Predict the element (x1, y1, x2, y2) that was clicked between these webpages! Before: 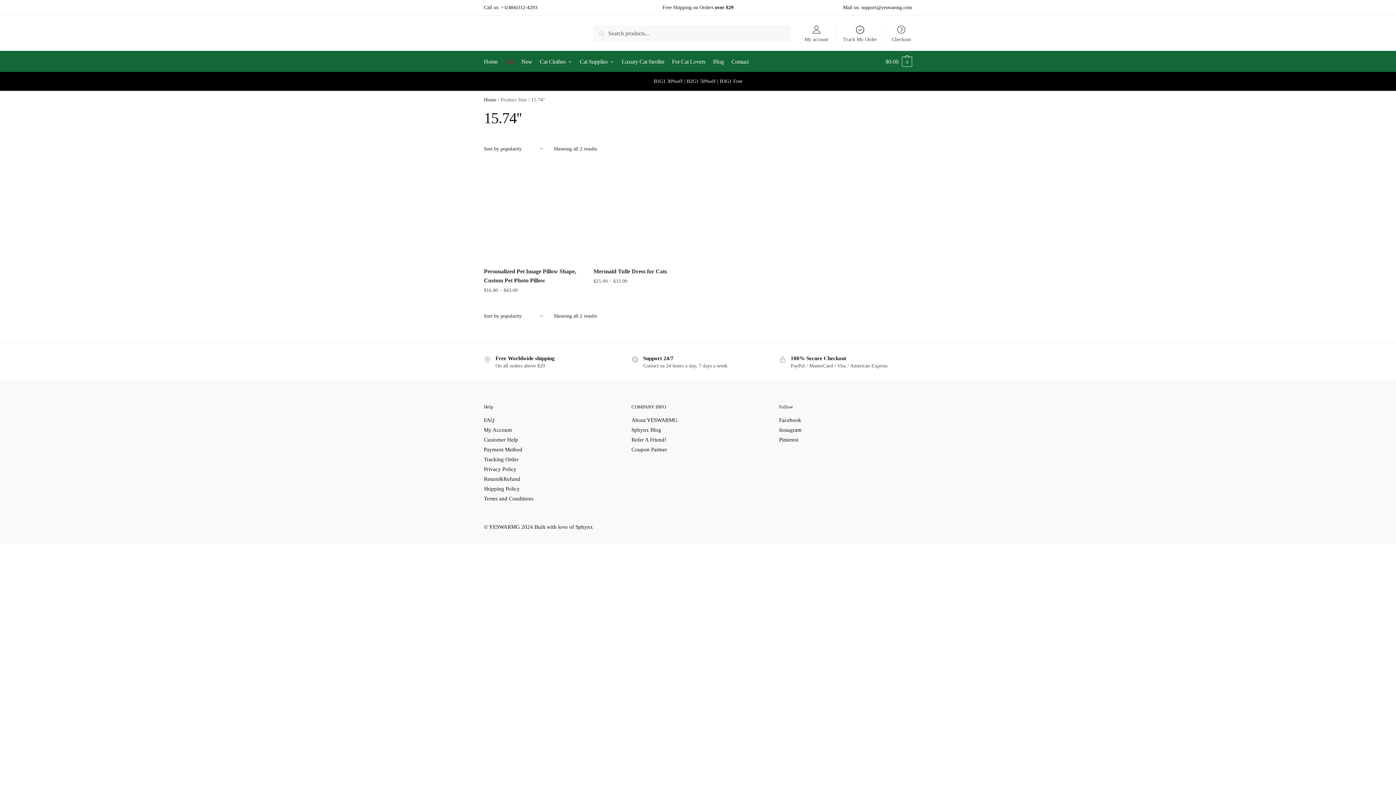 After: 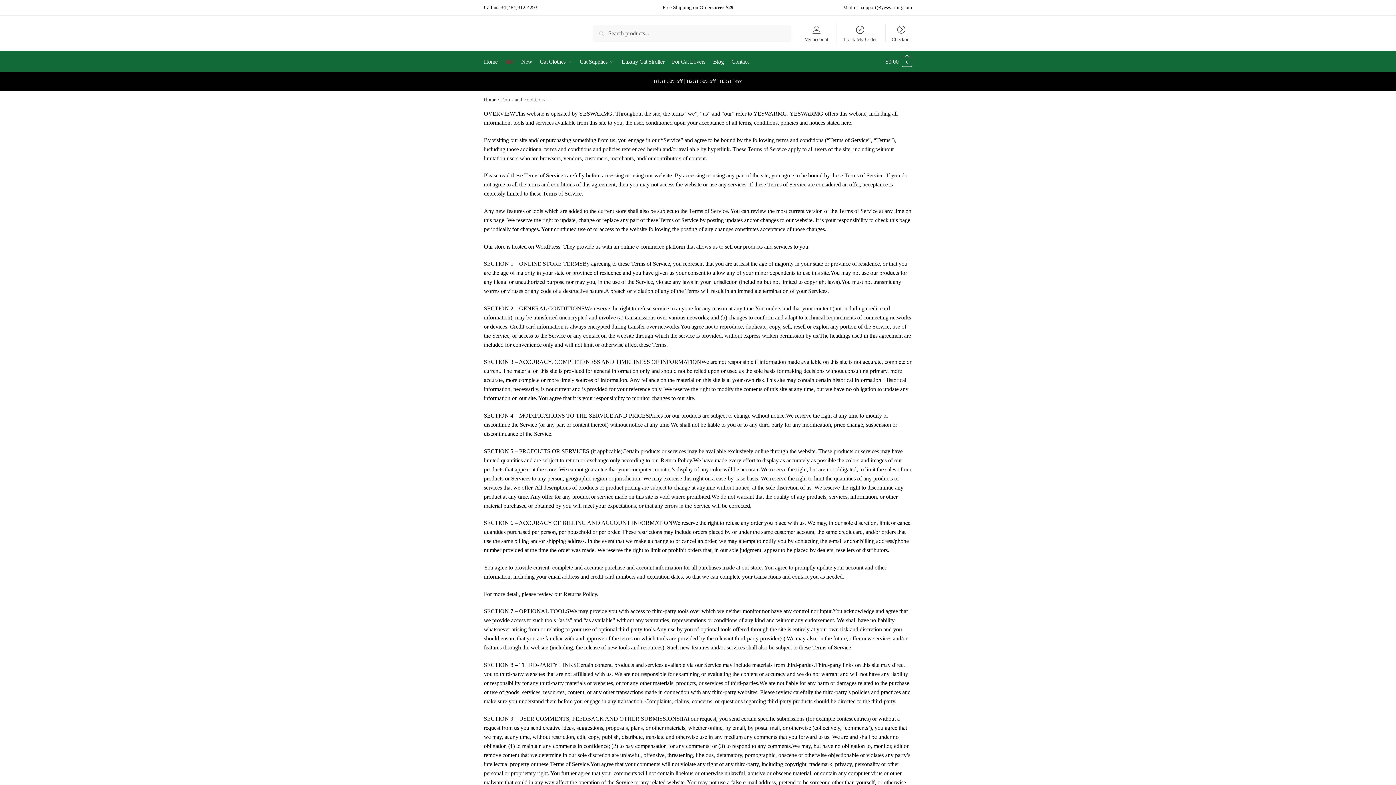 Action: bbox: (484, 495, 533, 501) label: Terms and Conditions